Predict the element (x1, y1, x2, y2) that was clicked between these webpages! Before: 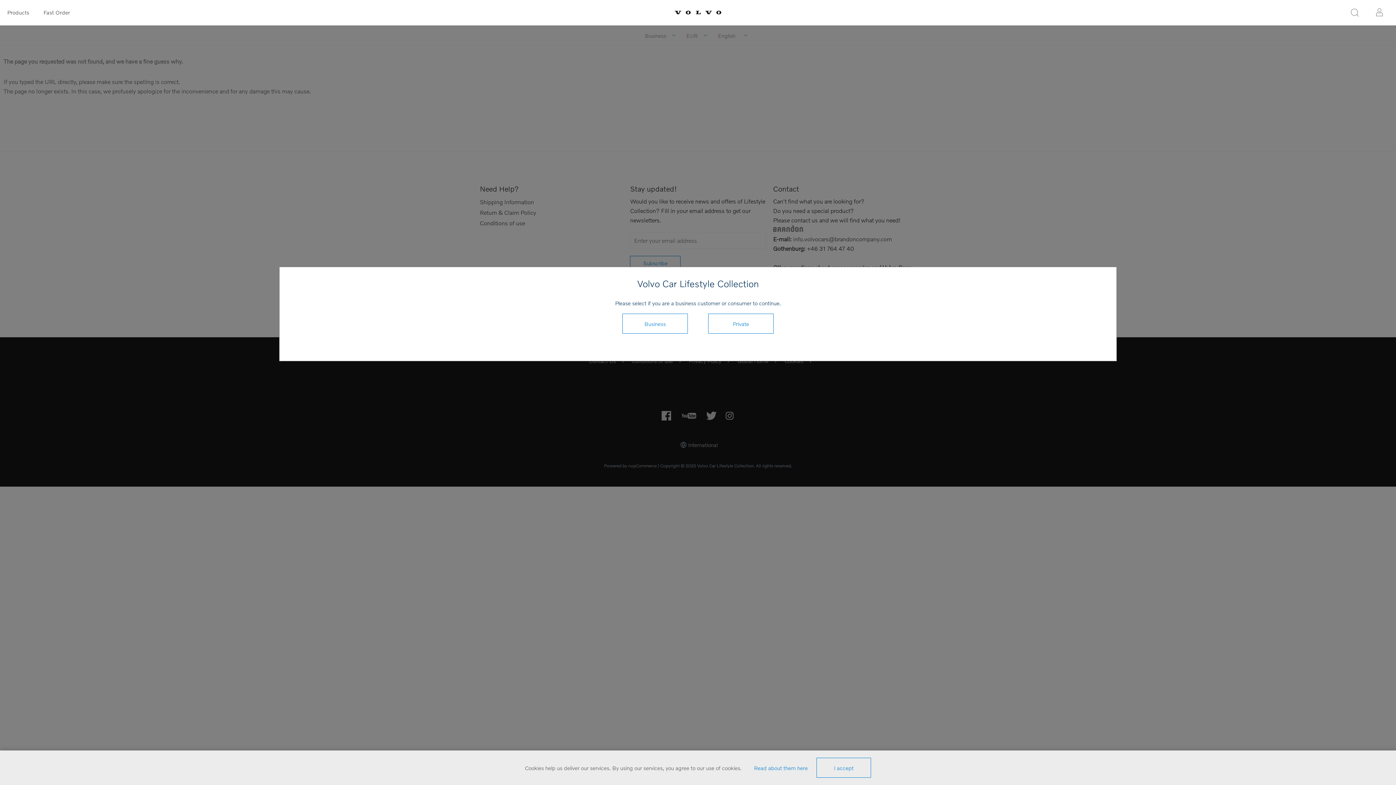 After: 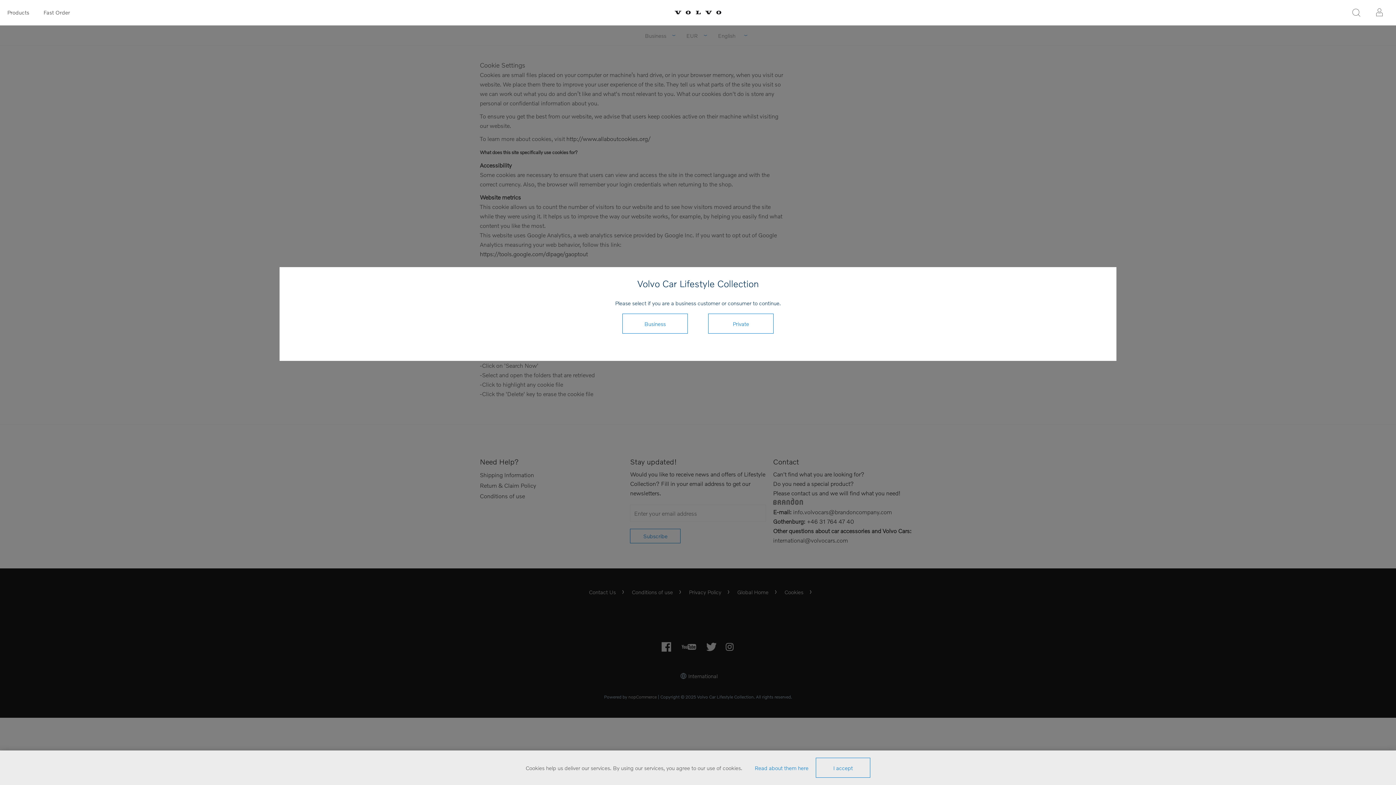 Action: bbox: (754, 764, 808, 771) label: Read about them here